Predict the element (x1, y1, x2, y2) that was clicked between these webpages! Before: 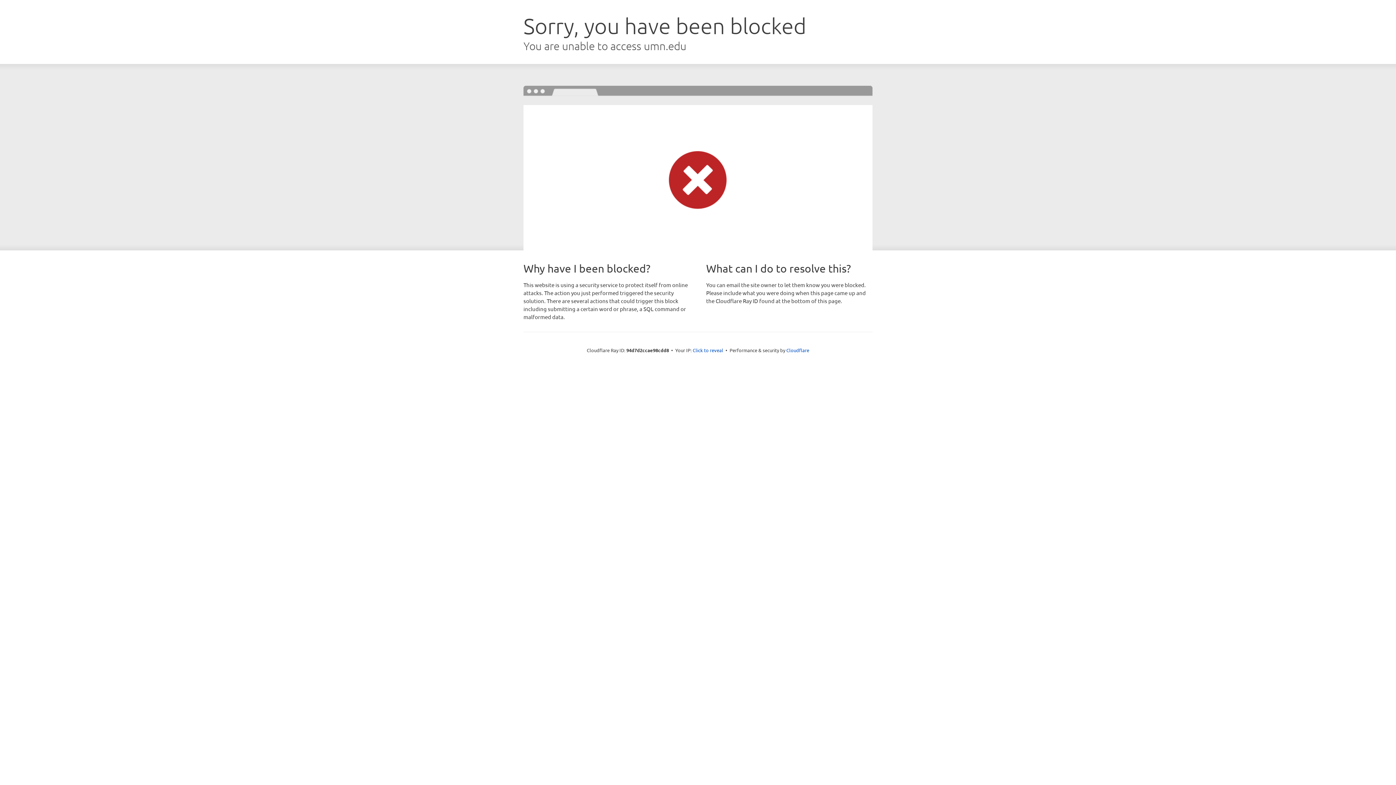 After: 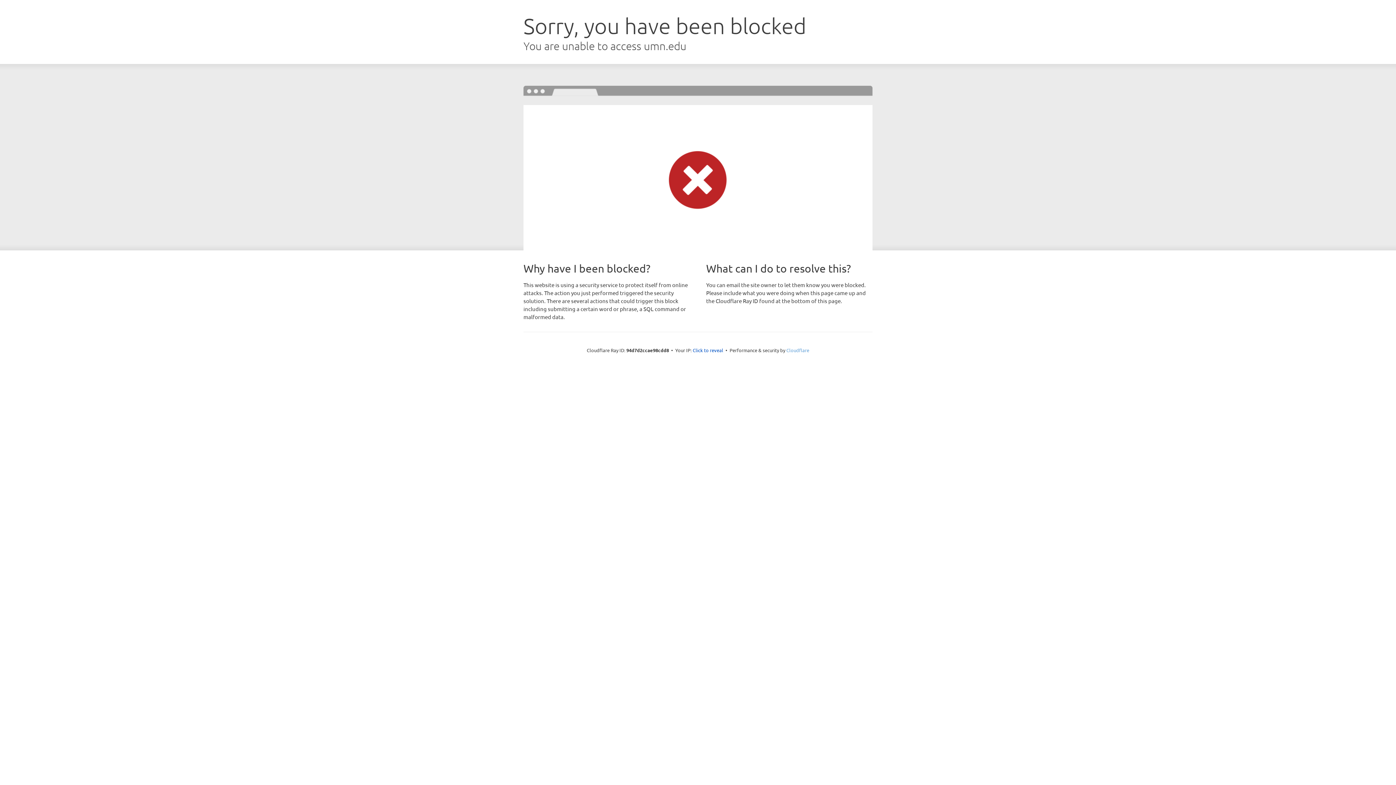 Action: bbox: (786, 347, 809, 353) label: Cloudflare